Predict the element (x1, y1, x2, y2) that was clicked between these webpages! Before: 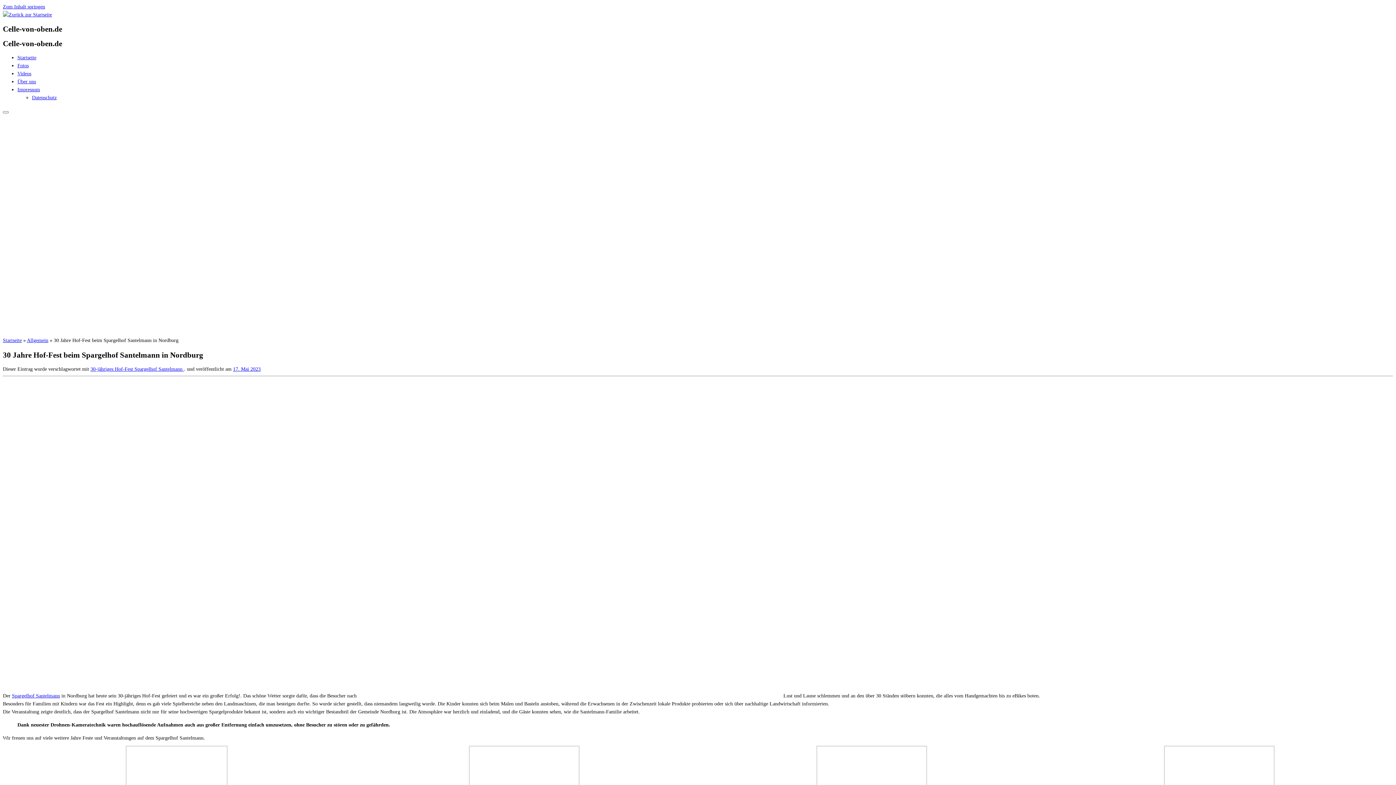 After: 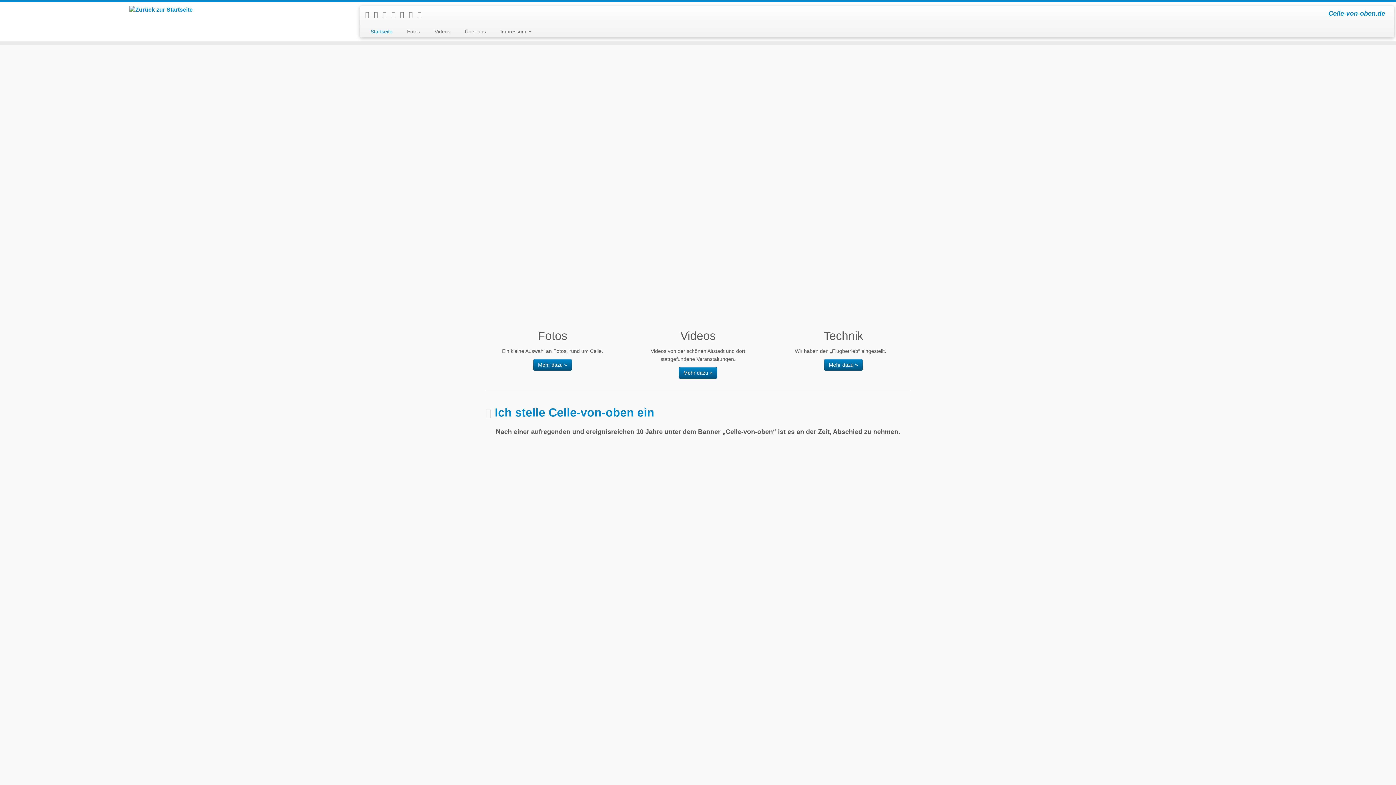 Action: label: Startseite bbox: (2, 337, 21, 343)